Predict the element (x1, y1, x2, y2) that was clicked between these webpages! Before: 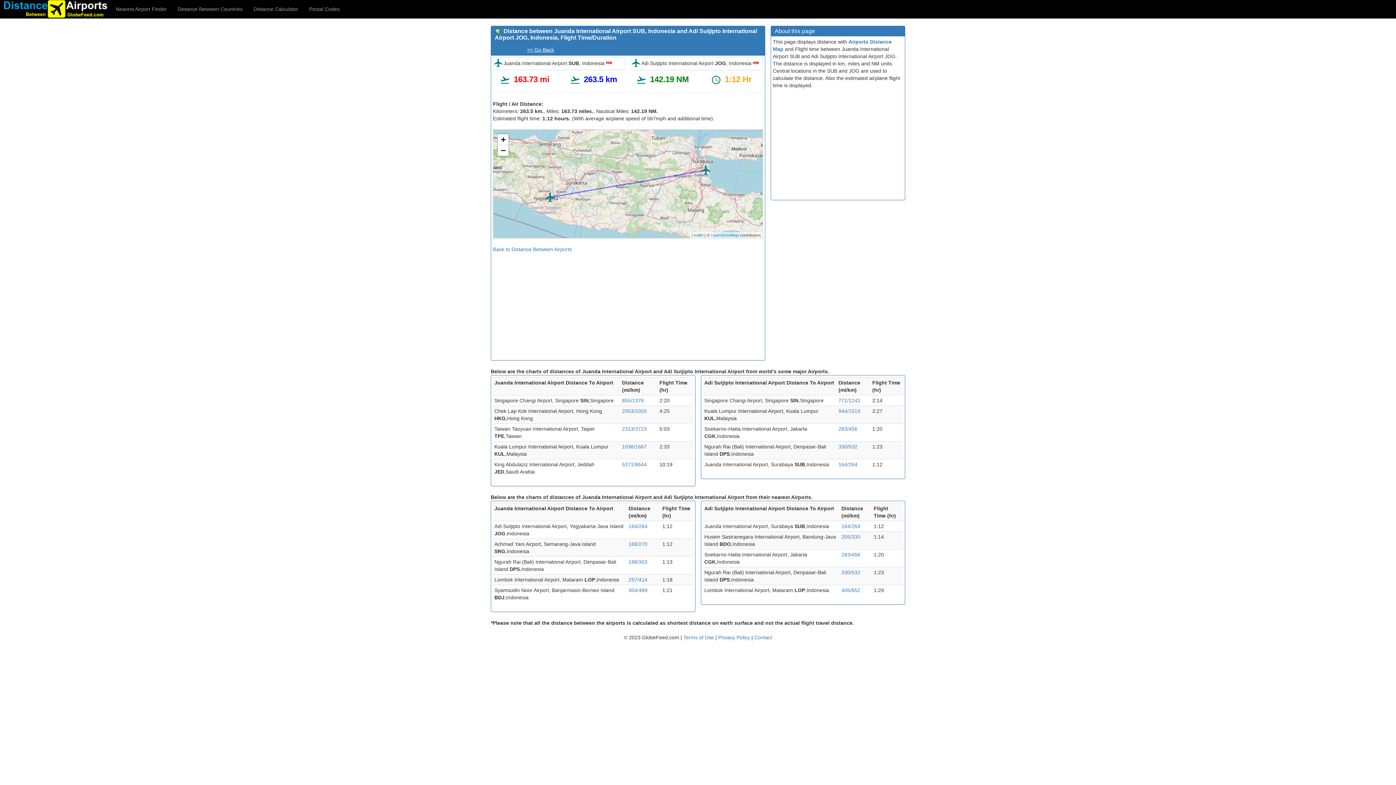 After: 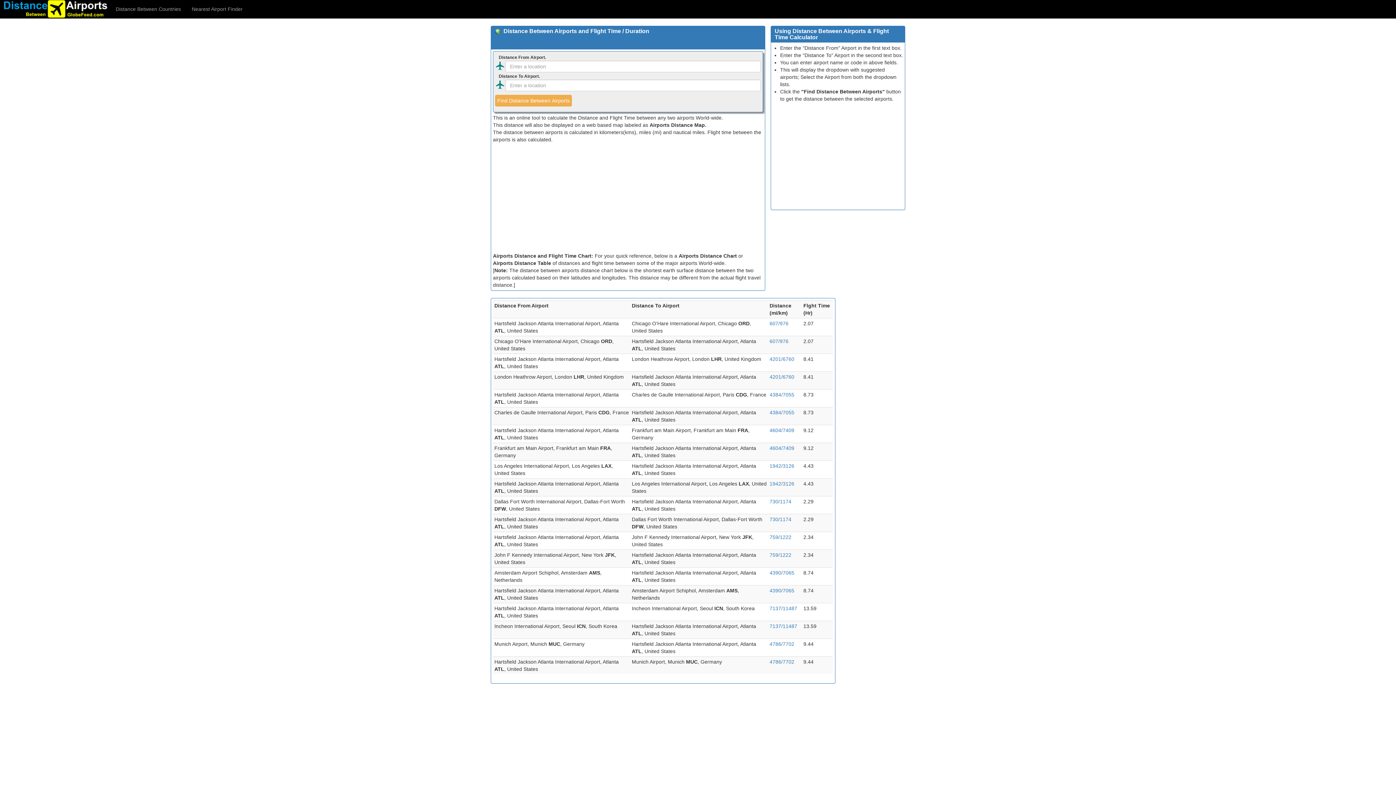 Action: bbox: (527, 46, 554, 52) label: << Go Back